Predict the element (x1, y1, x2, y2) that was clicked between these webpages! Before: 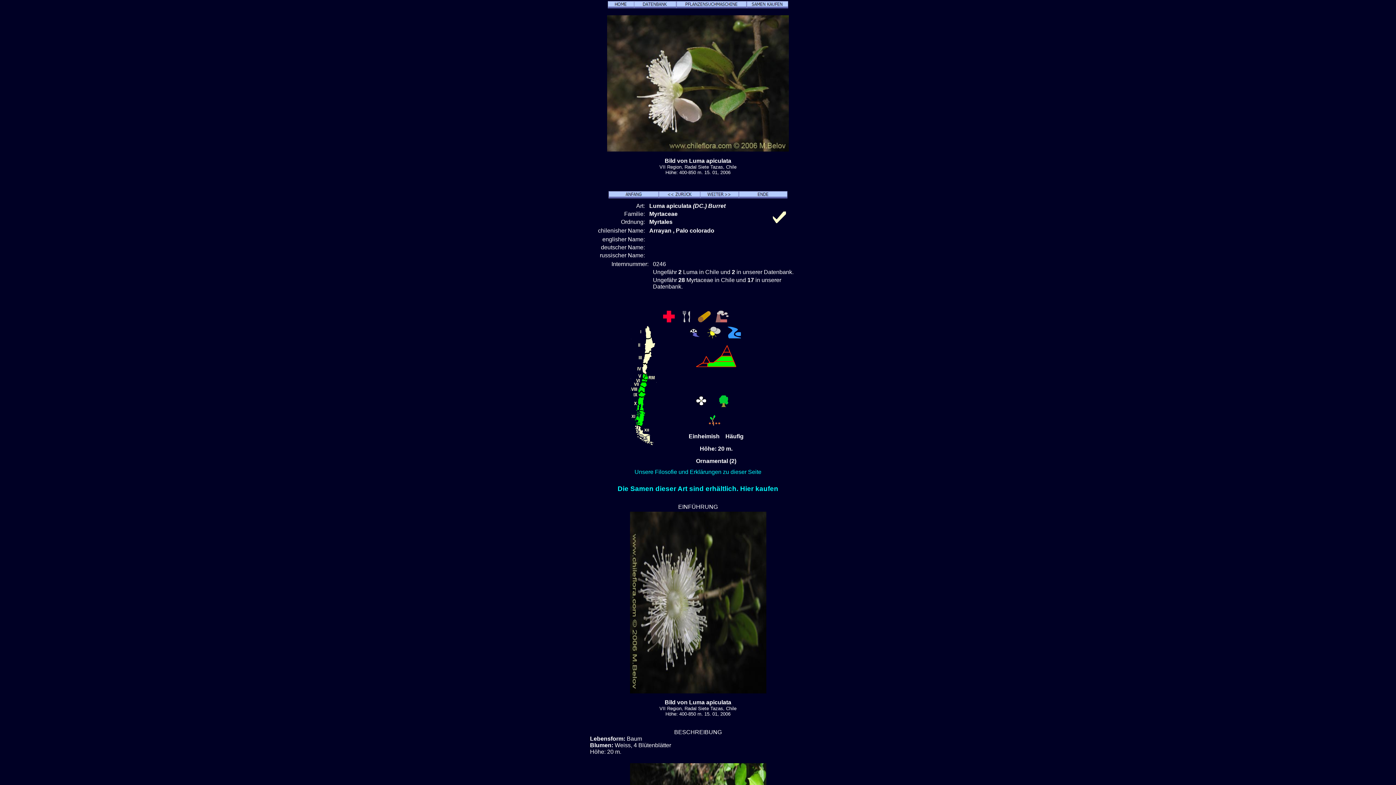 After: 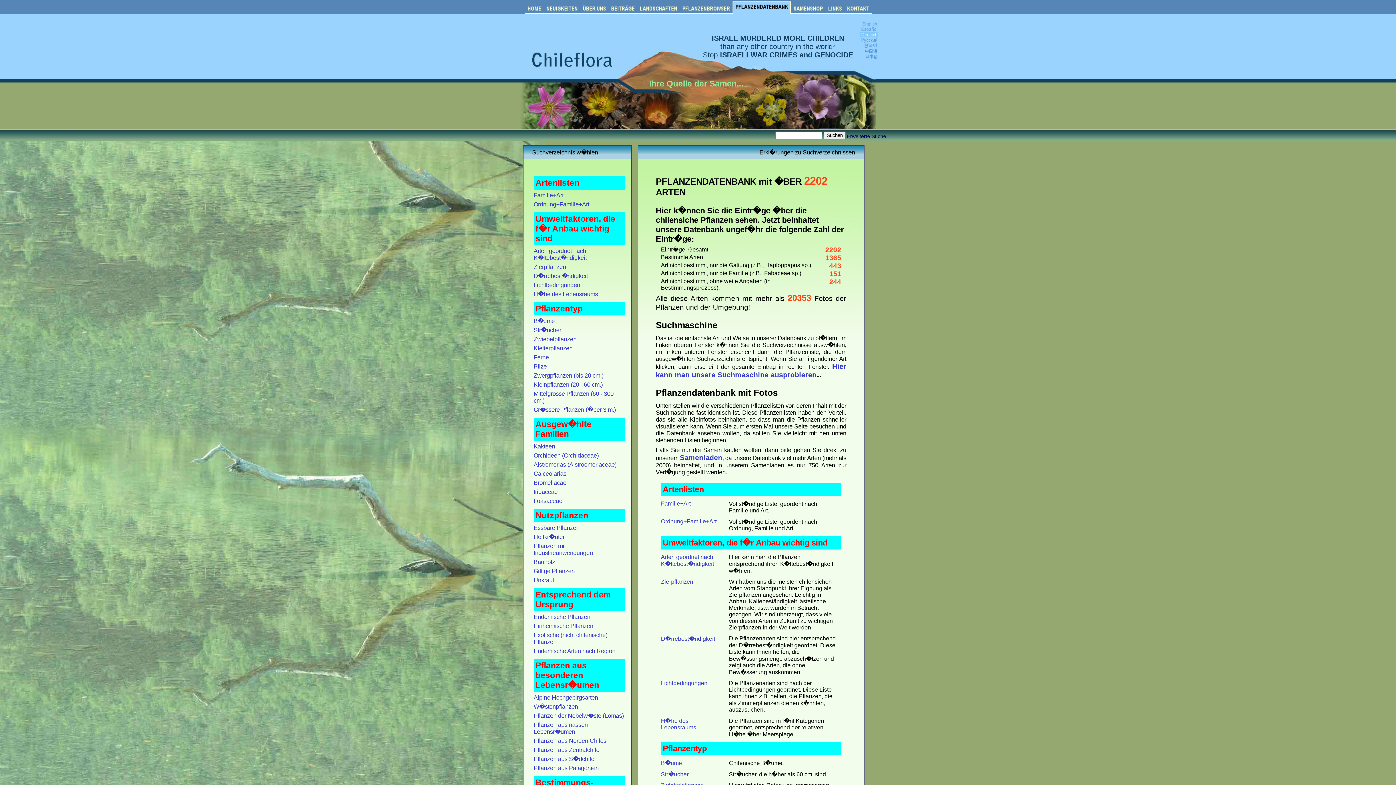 Action: bbox: (634, 3, 676, 9)